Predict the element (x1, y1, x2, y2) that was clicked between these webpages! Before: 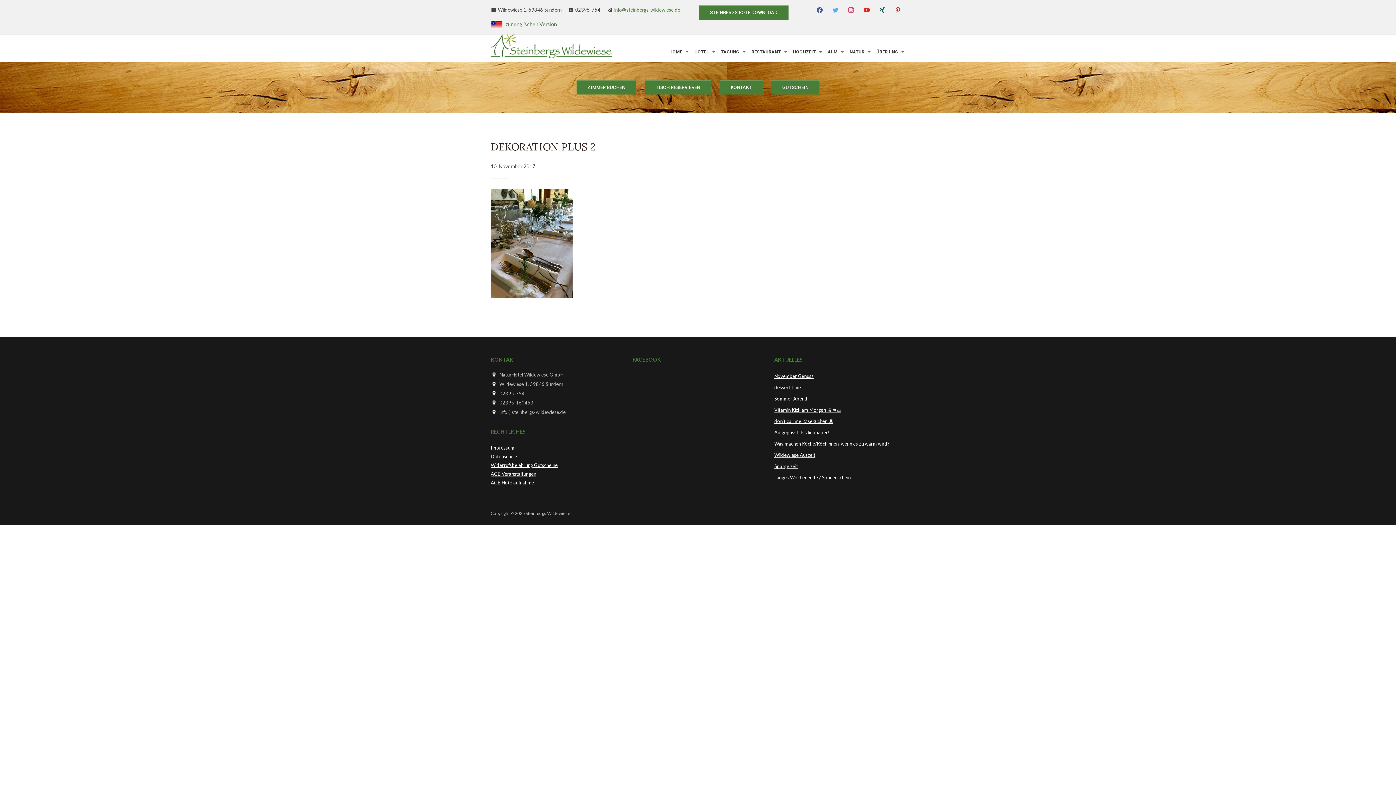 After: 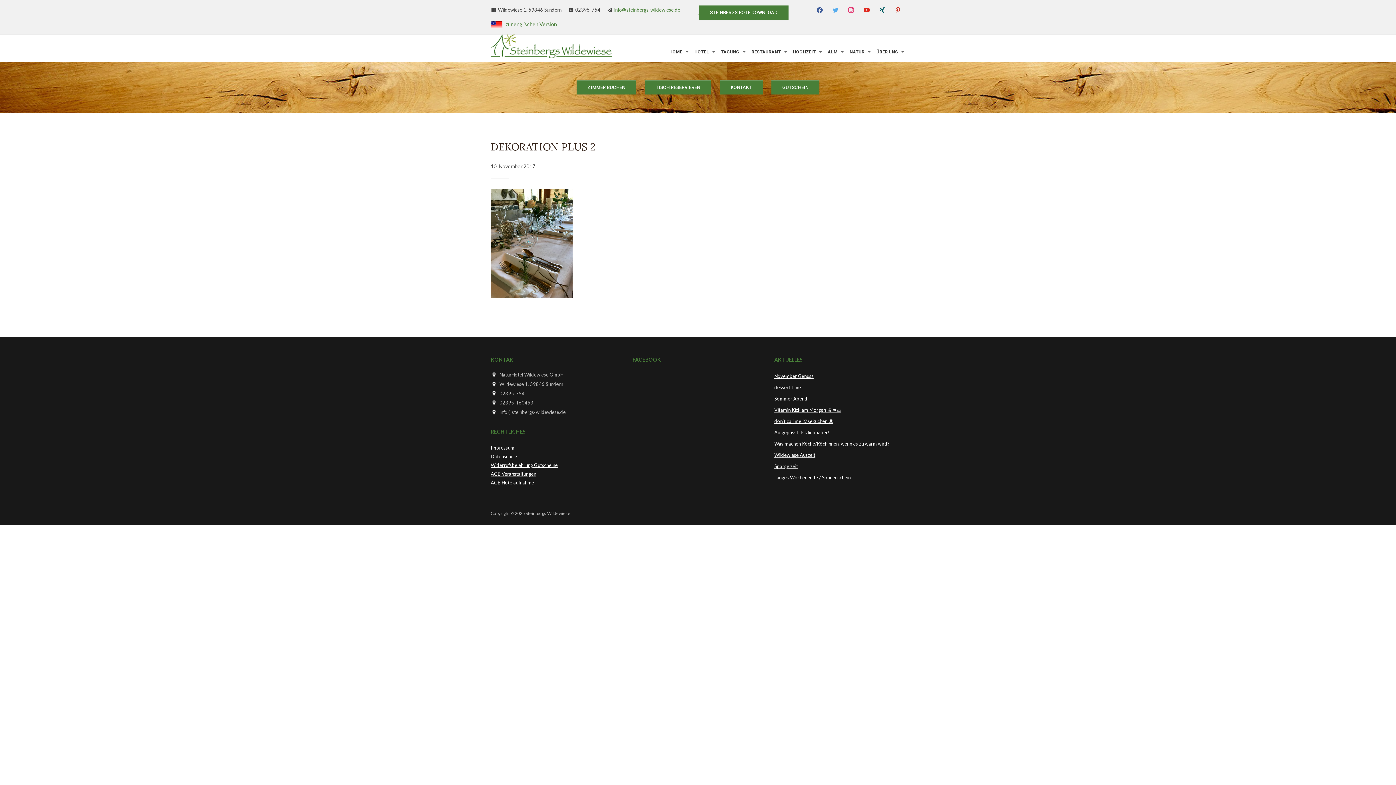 Action: label:   bbox: (698, 9, 788, 15)